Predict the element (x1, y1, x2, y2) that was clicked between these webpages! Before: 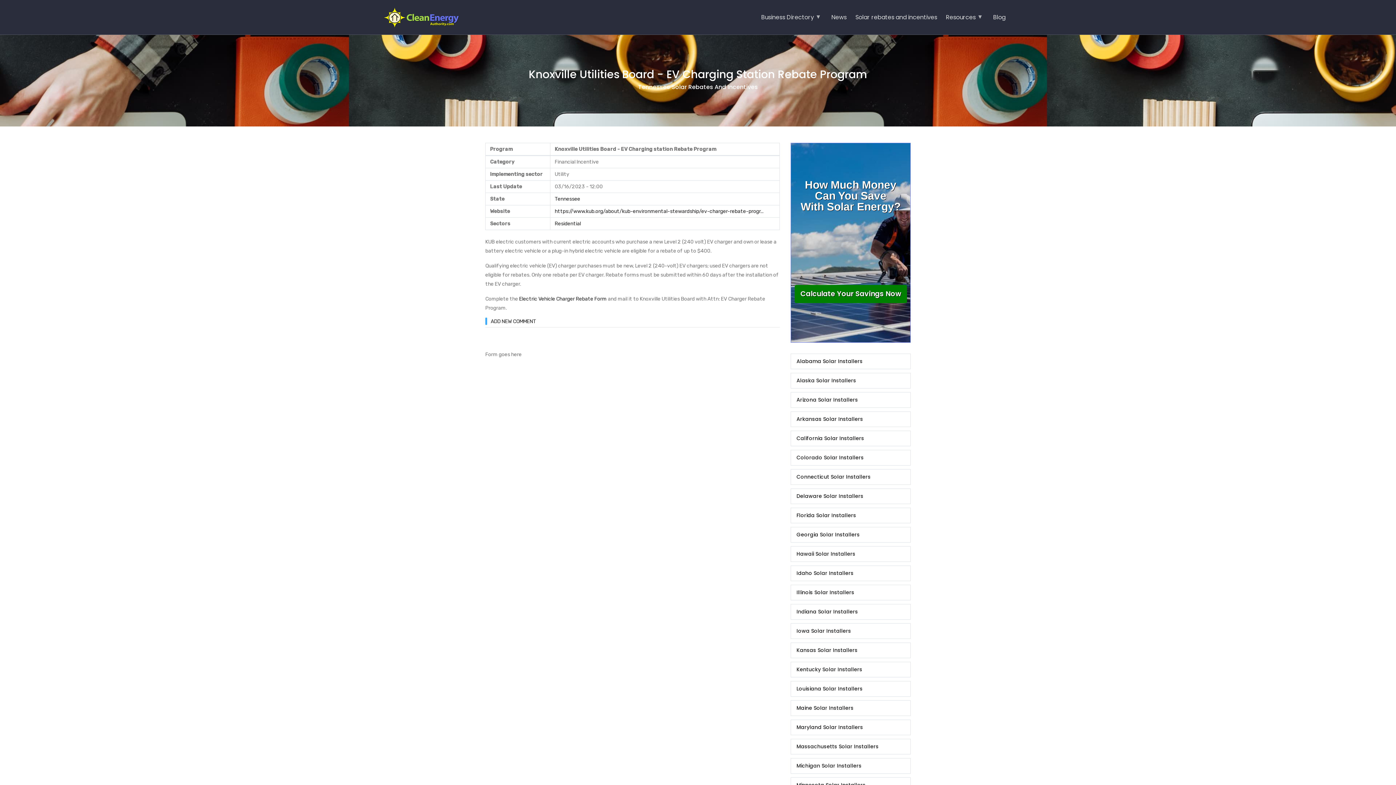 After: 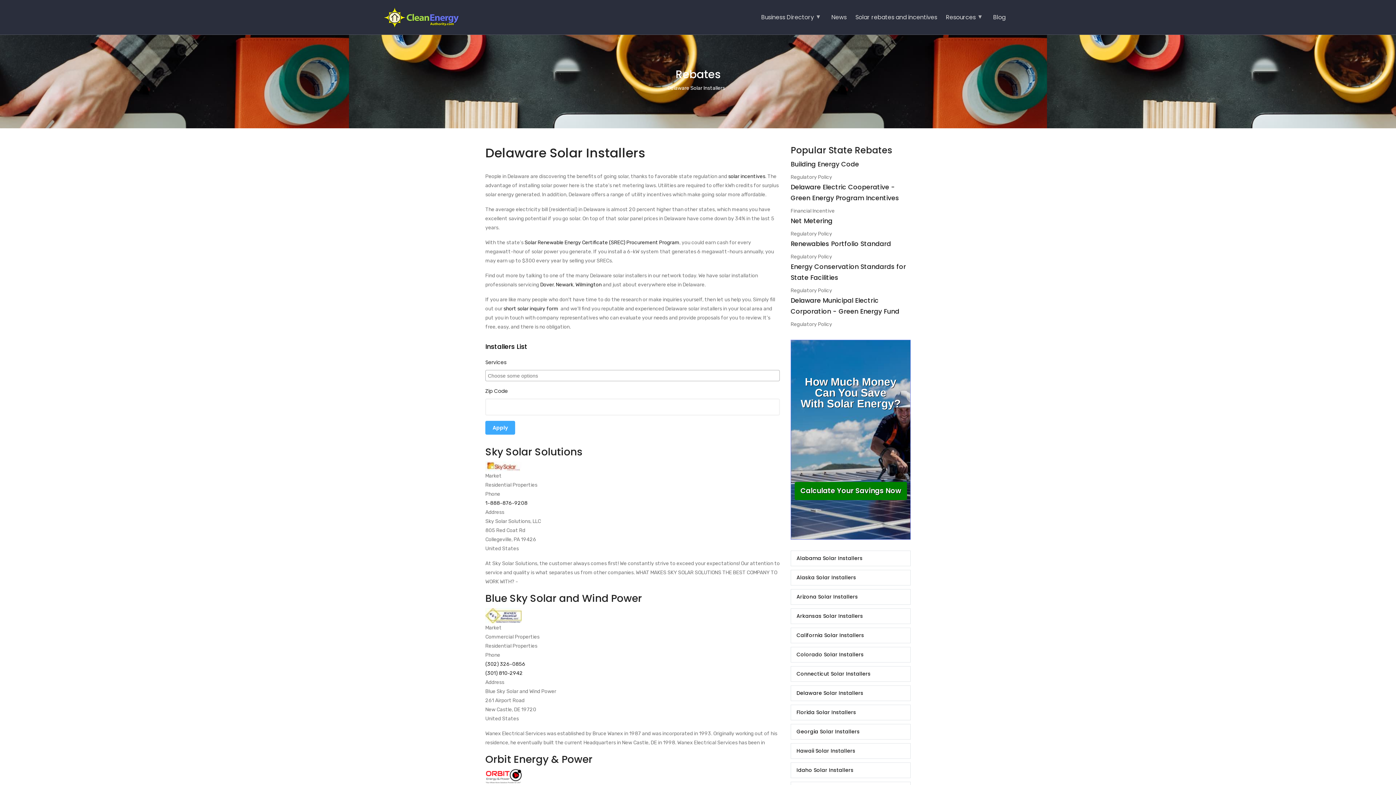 Action: label: Delaware Solar Installers bbox: (790, 488, 910, 504)